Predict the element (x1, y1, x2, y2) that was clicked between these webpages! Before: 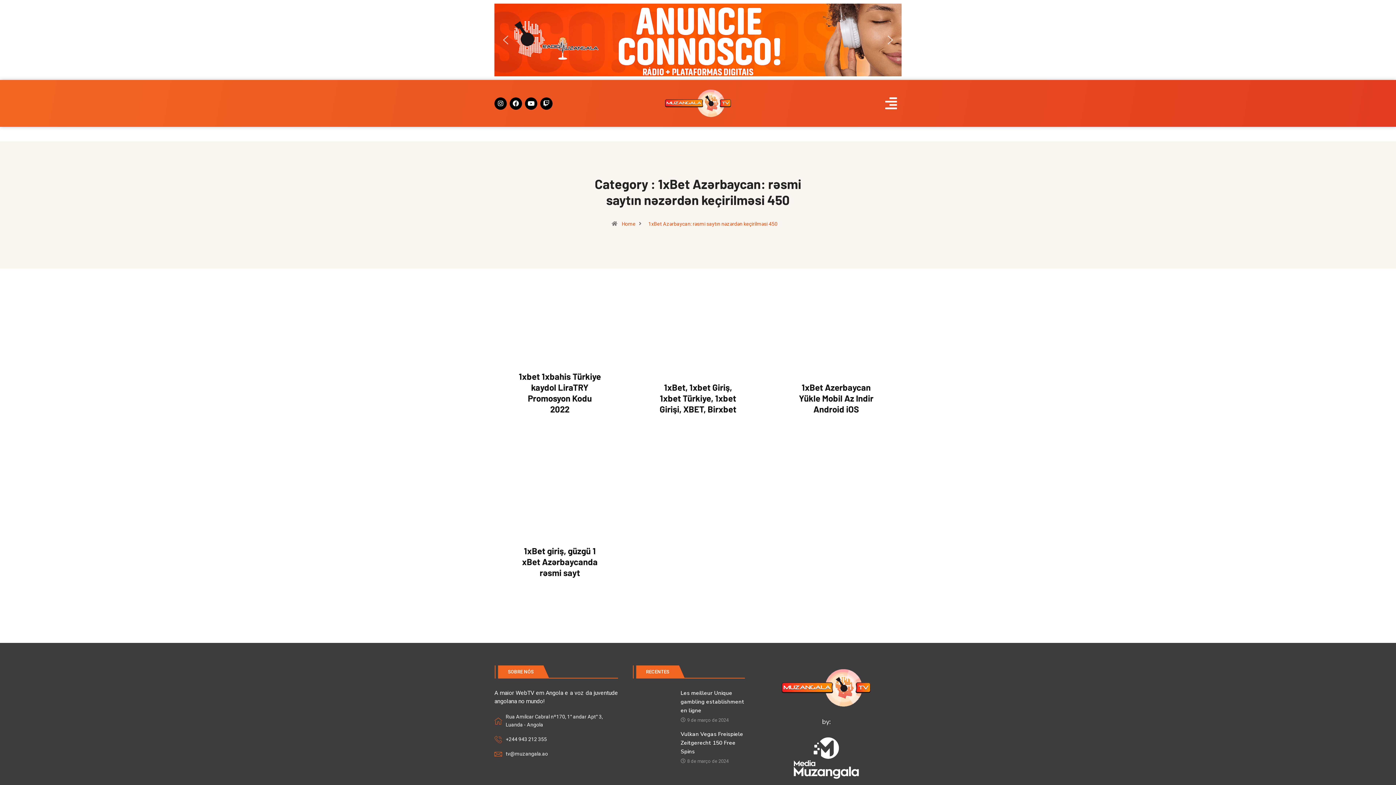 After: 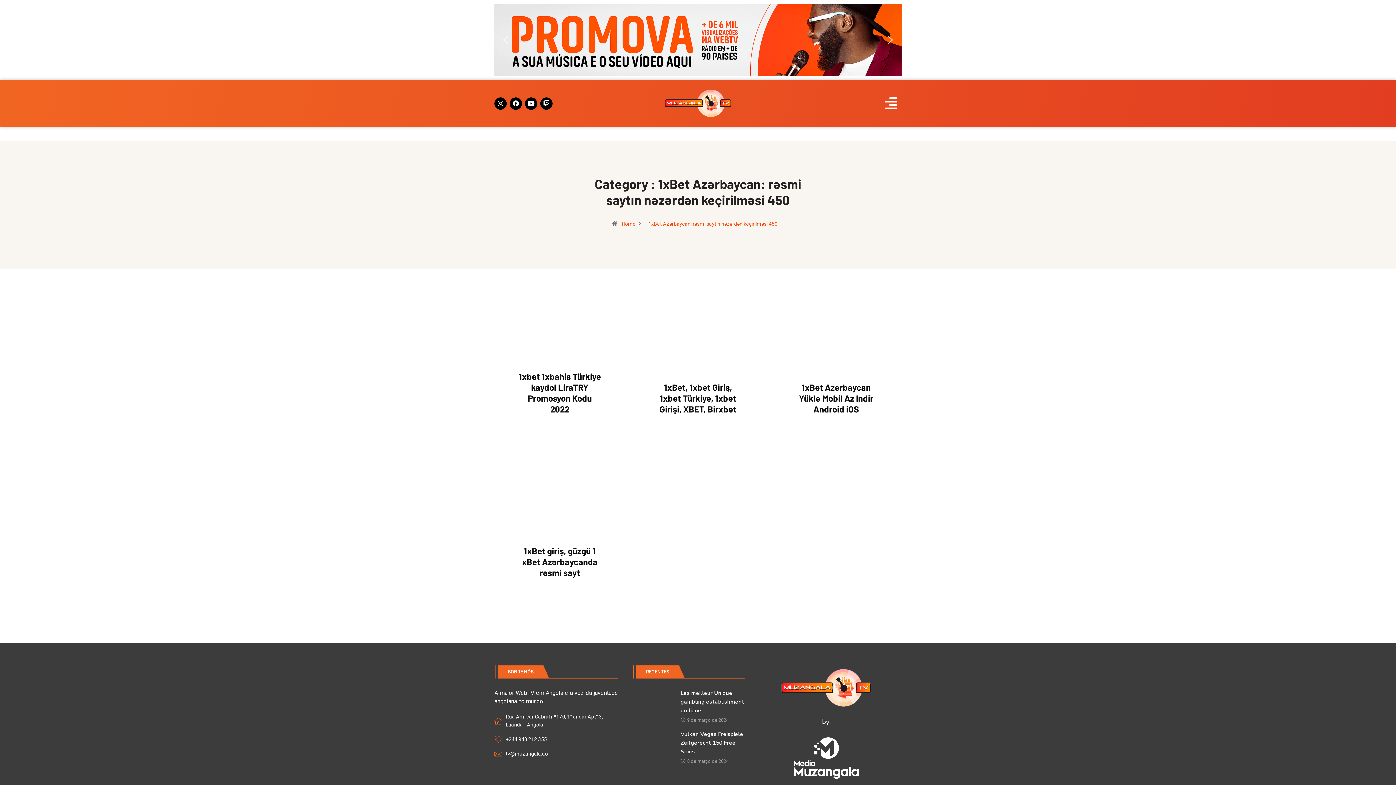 Action: label: previous arrow bbox: (500, 34, 511, 45)